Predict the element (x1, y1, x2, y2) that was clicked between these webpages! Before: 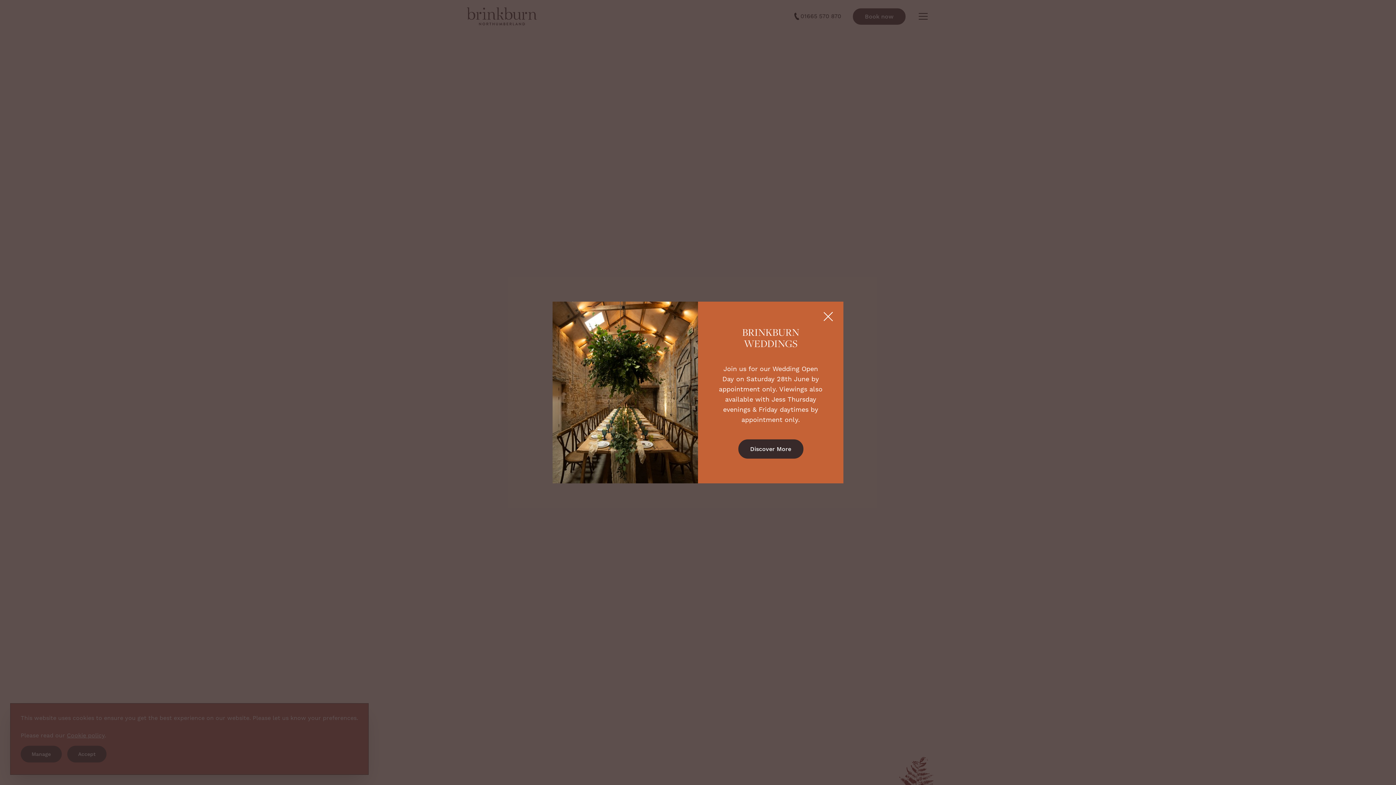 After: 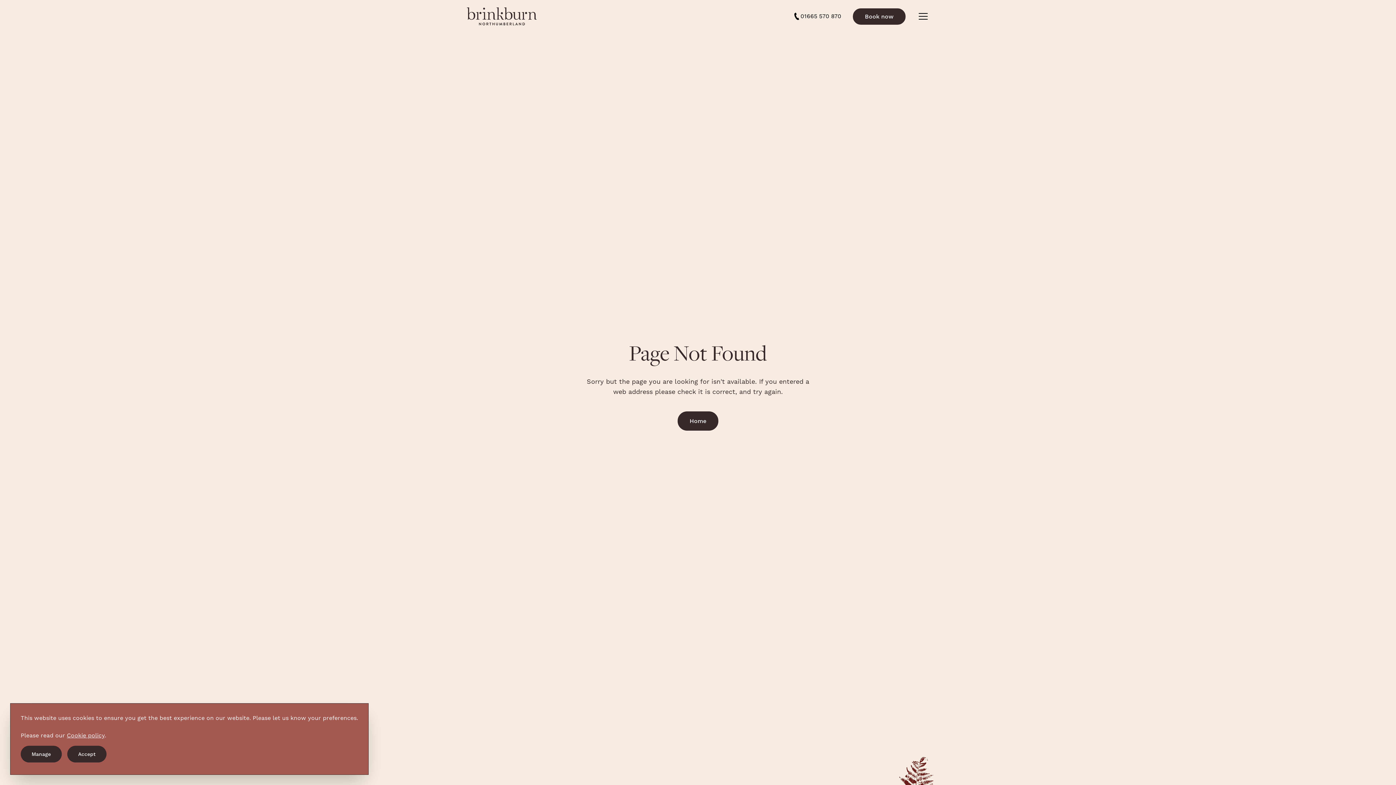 Action: label: Close popup bbox: (823, 312, 833, 321)